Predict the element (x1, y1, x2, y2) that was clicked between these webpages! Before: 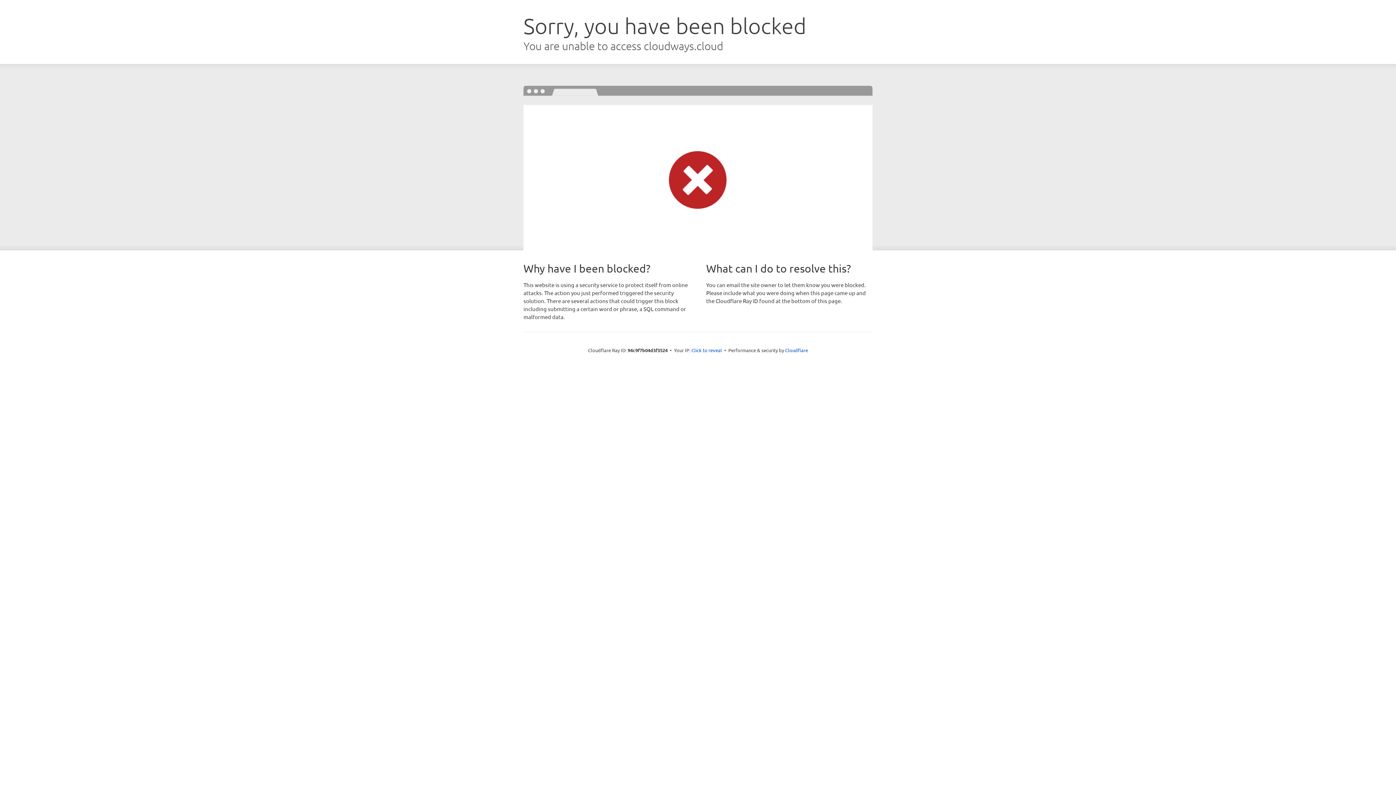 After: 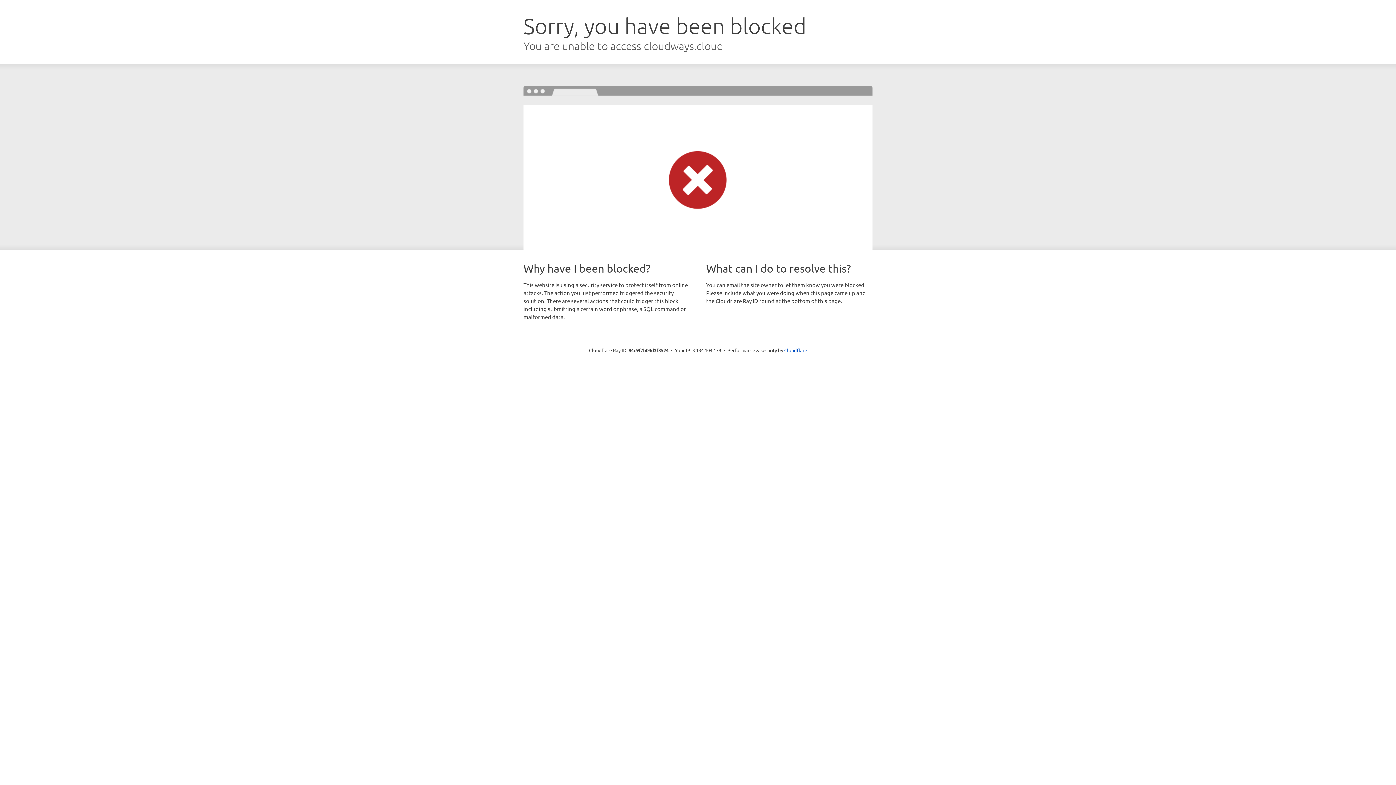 Action: bbox: (691, 346, 722, 353) label: Click to reveal